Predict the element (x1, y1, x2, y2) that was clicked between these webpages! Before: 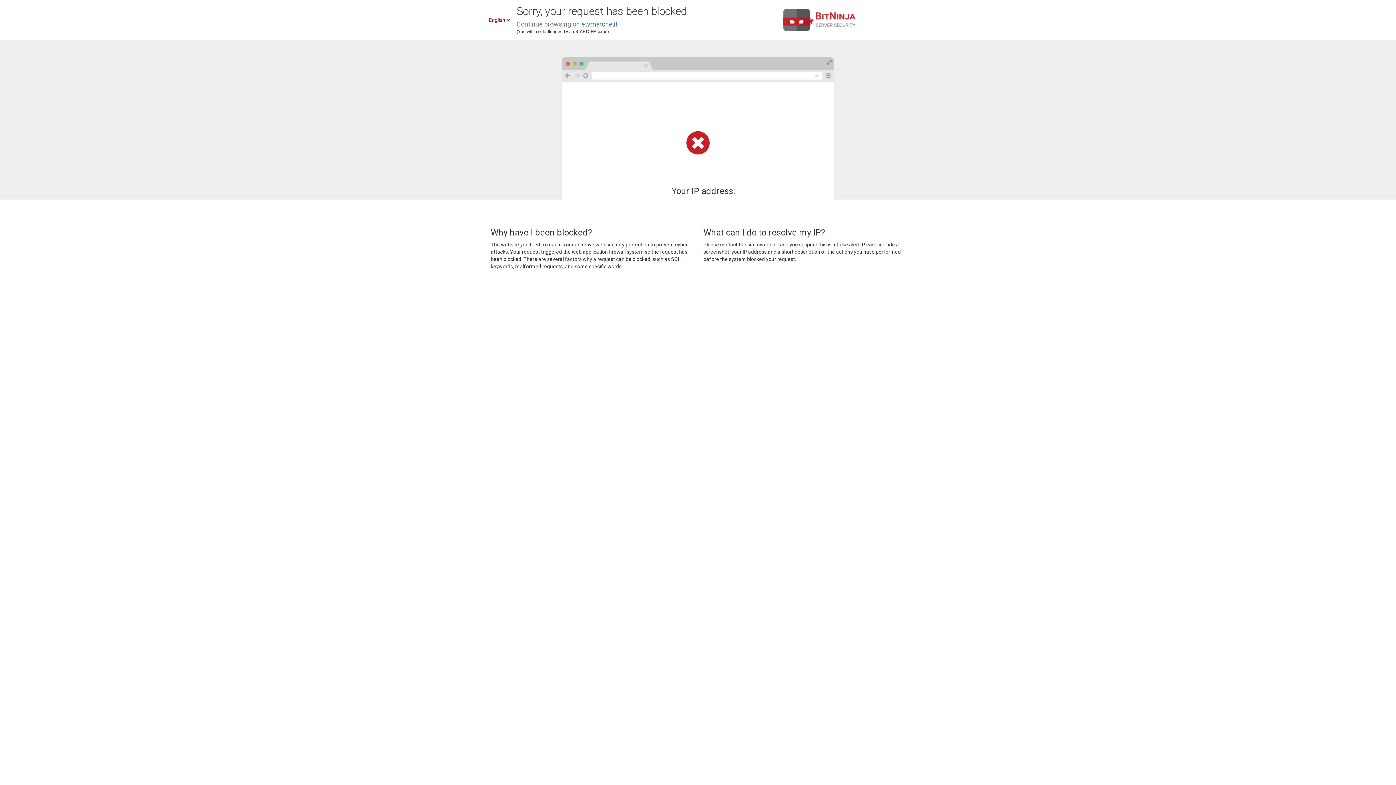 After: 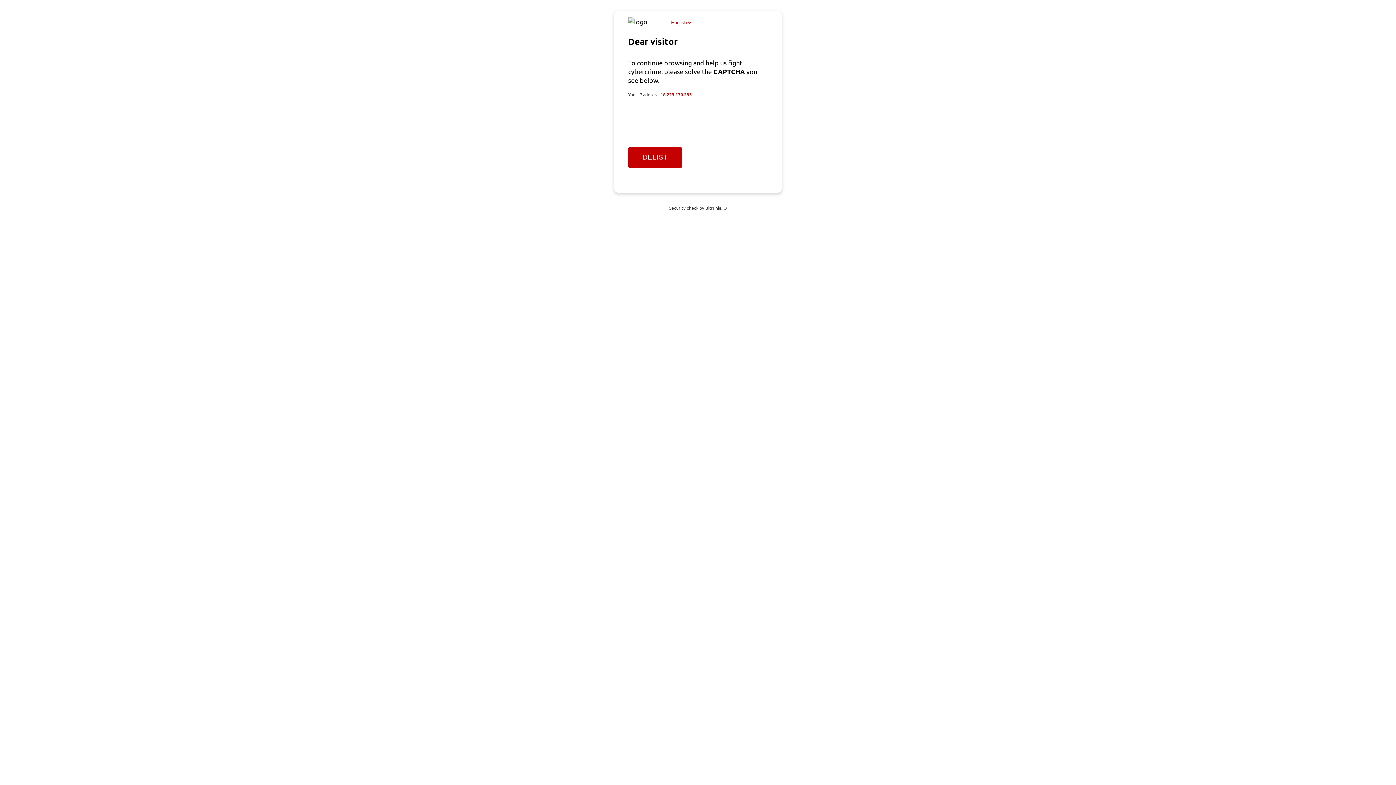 Action: bbox: (581, 20, 617, 28) label: etvmarche.it